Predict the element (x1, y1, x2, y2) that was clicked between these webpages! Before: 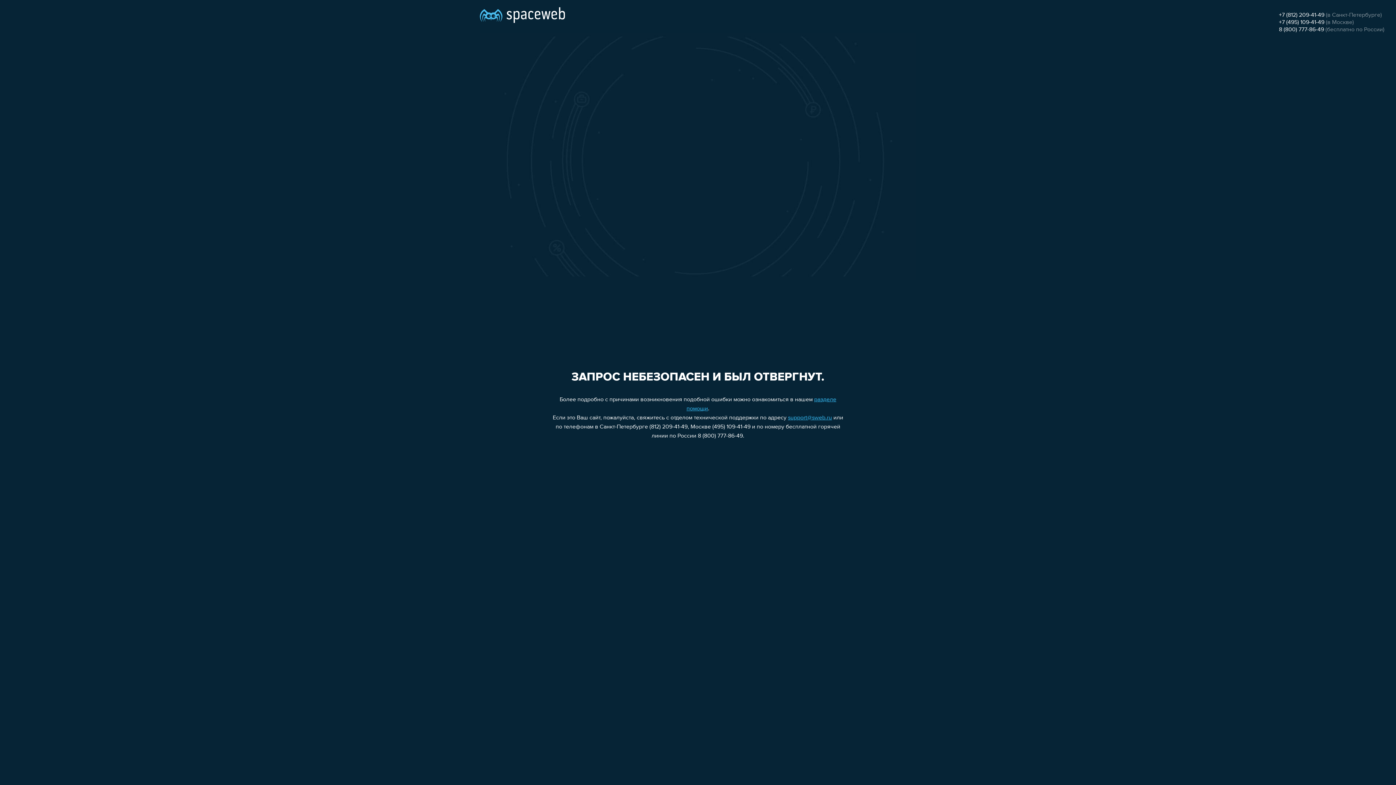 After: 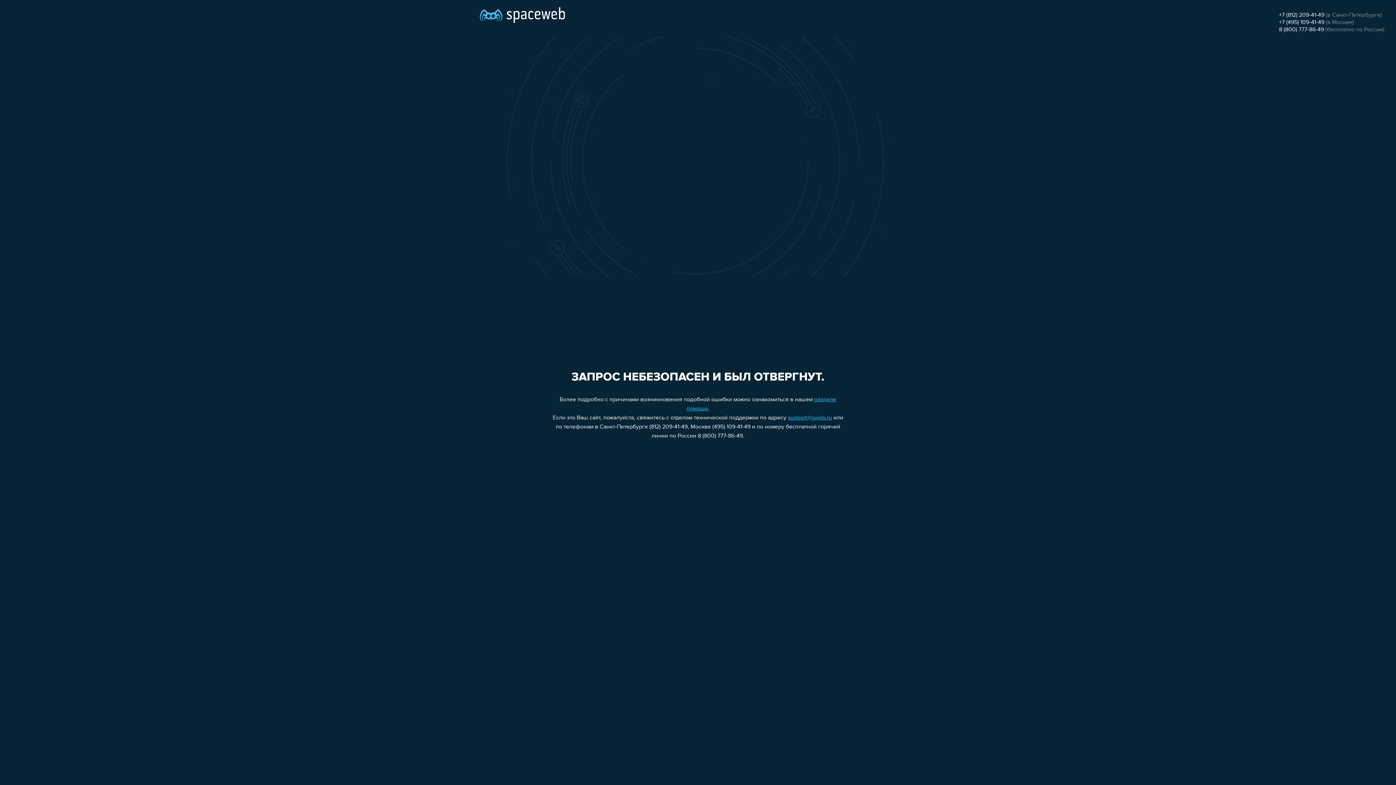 Action: bbox: (788, 415, 832, 421) label: support@sweb.ru